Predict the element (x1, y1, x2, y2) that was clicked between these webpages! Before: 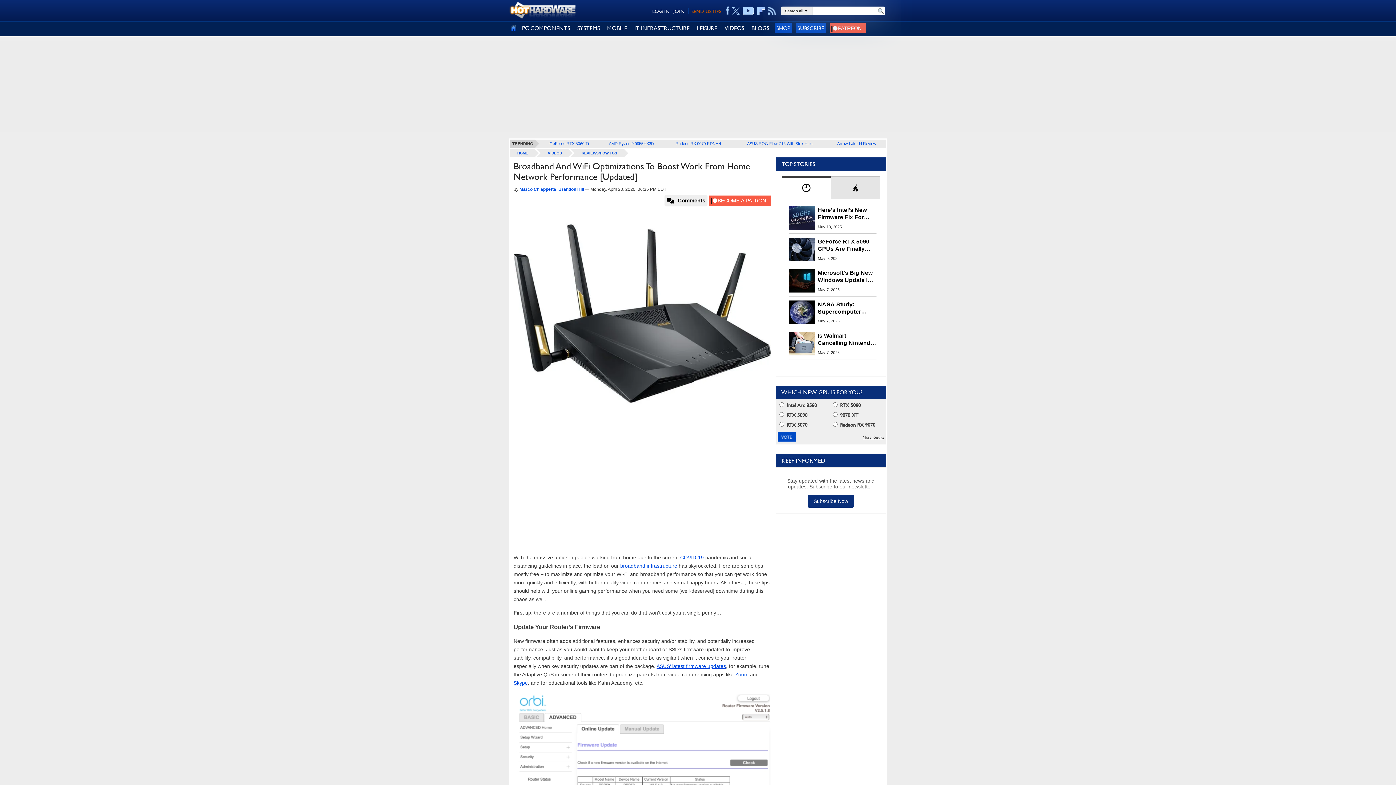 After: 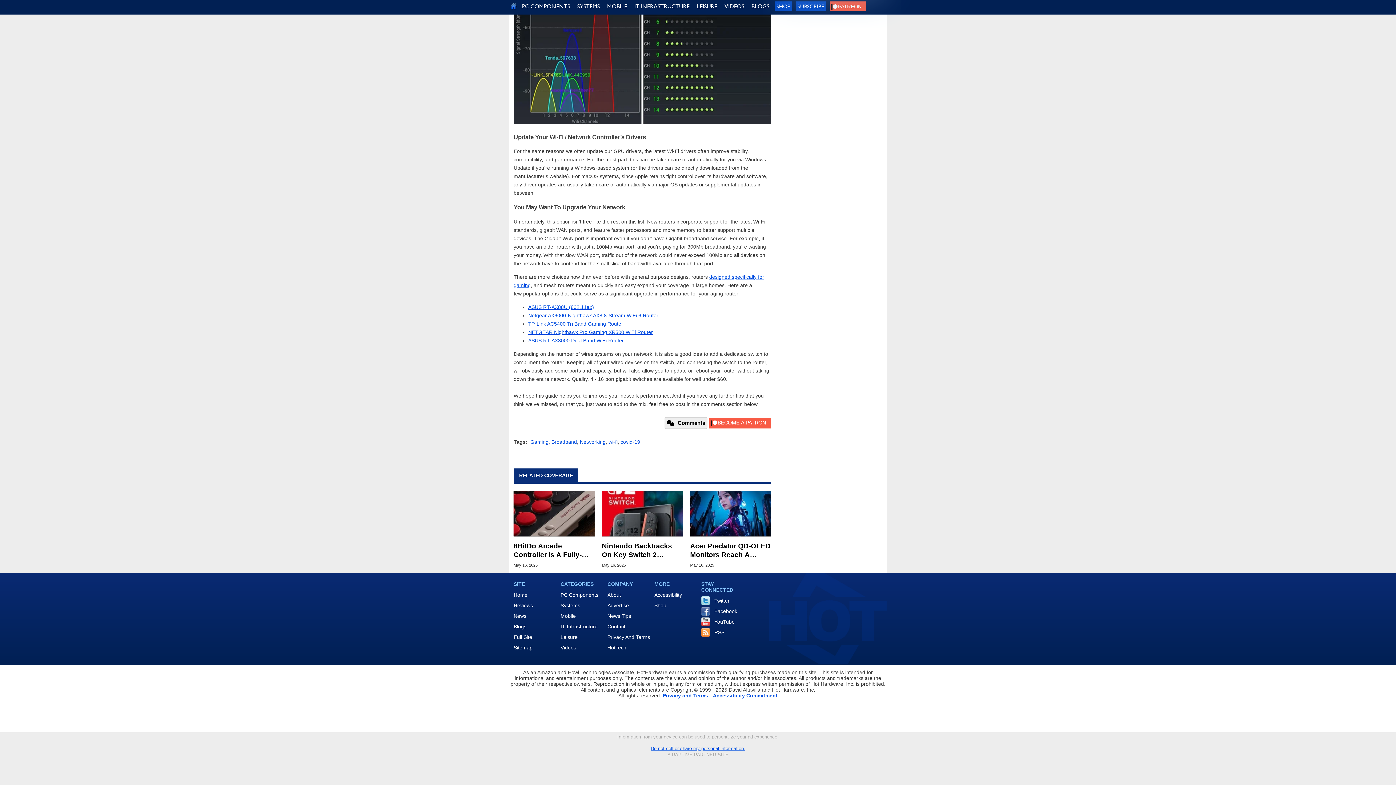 Action: bbox: (664, 194, 707, 206) label: Comments